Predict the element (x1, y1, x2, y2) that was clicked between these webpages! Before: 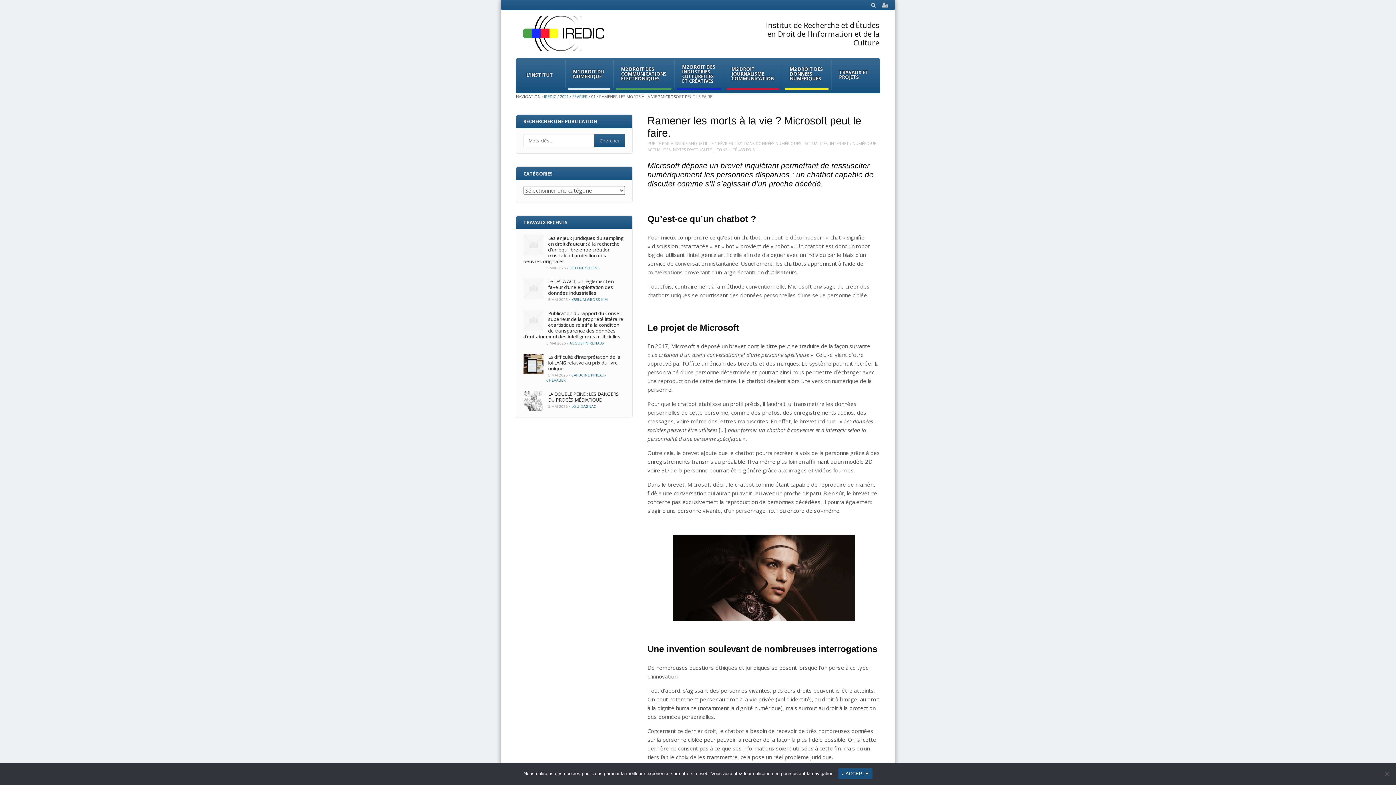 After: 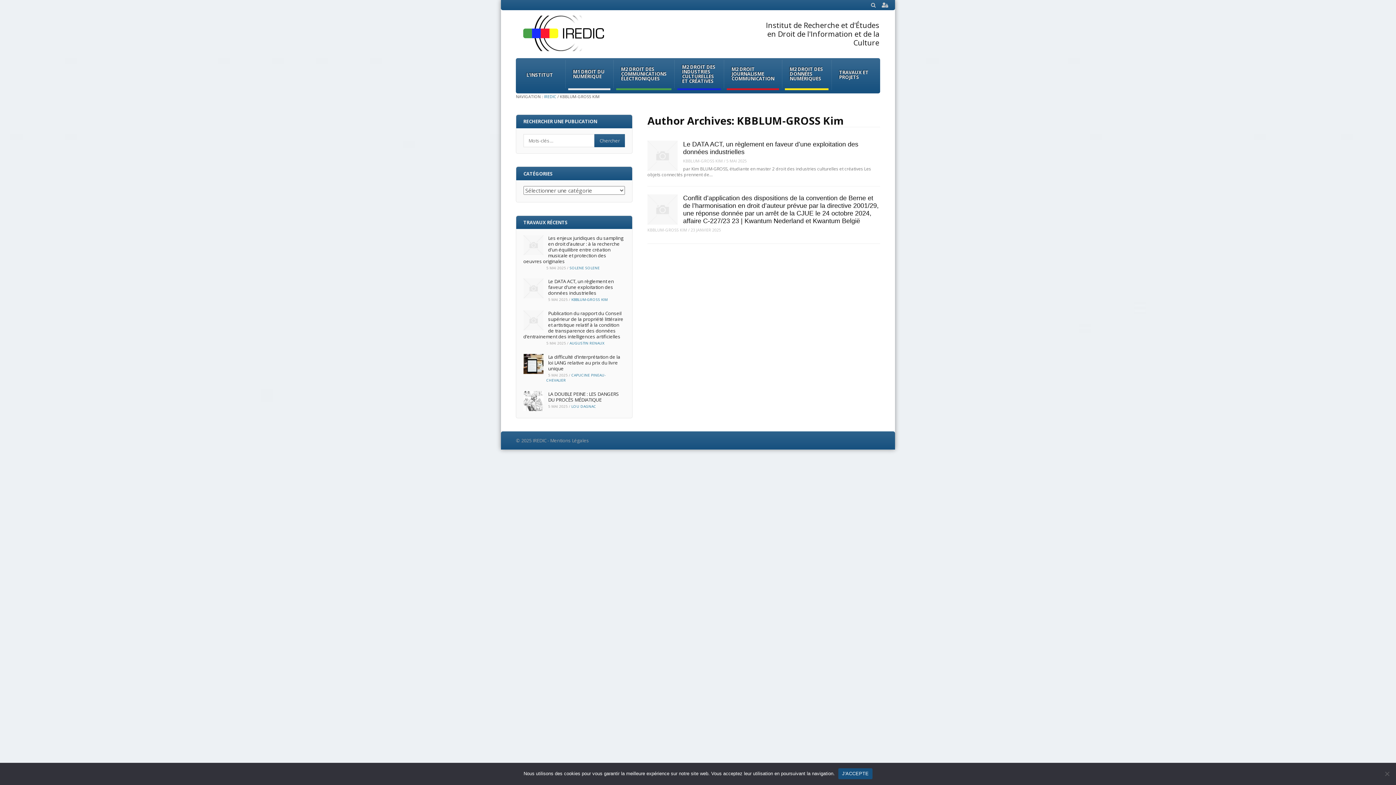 Action: bbox: (571, 297, 607, 302) label: KBBLUM-GROSS KIM